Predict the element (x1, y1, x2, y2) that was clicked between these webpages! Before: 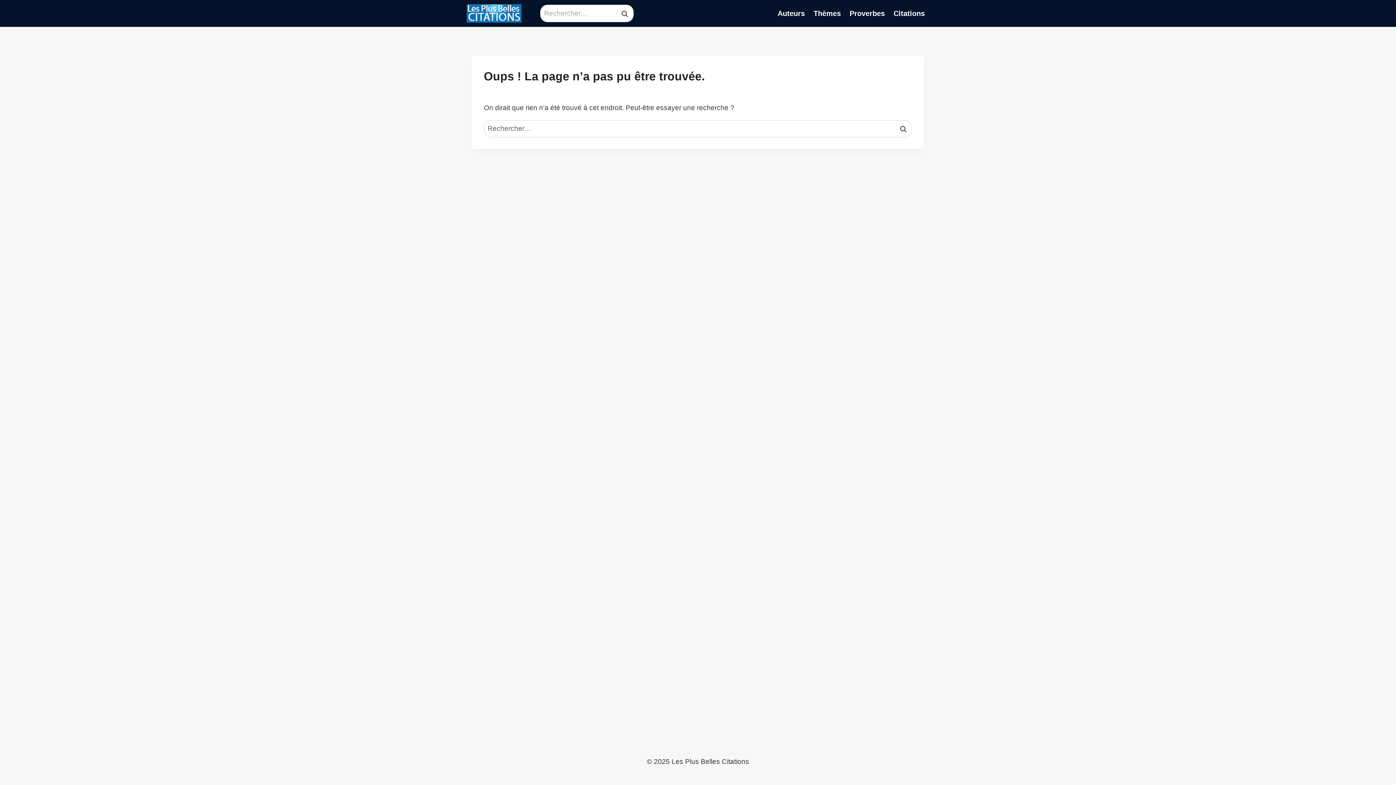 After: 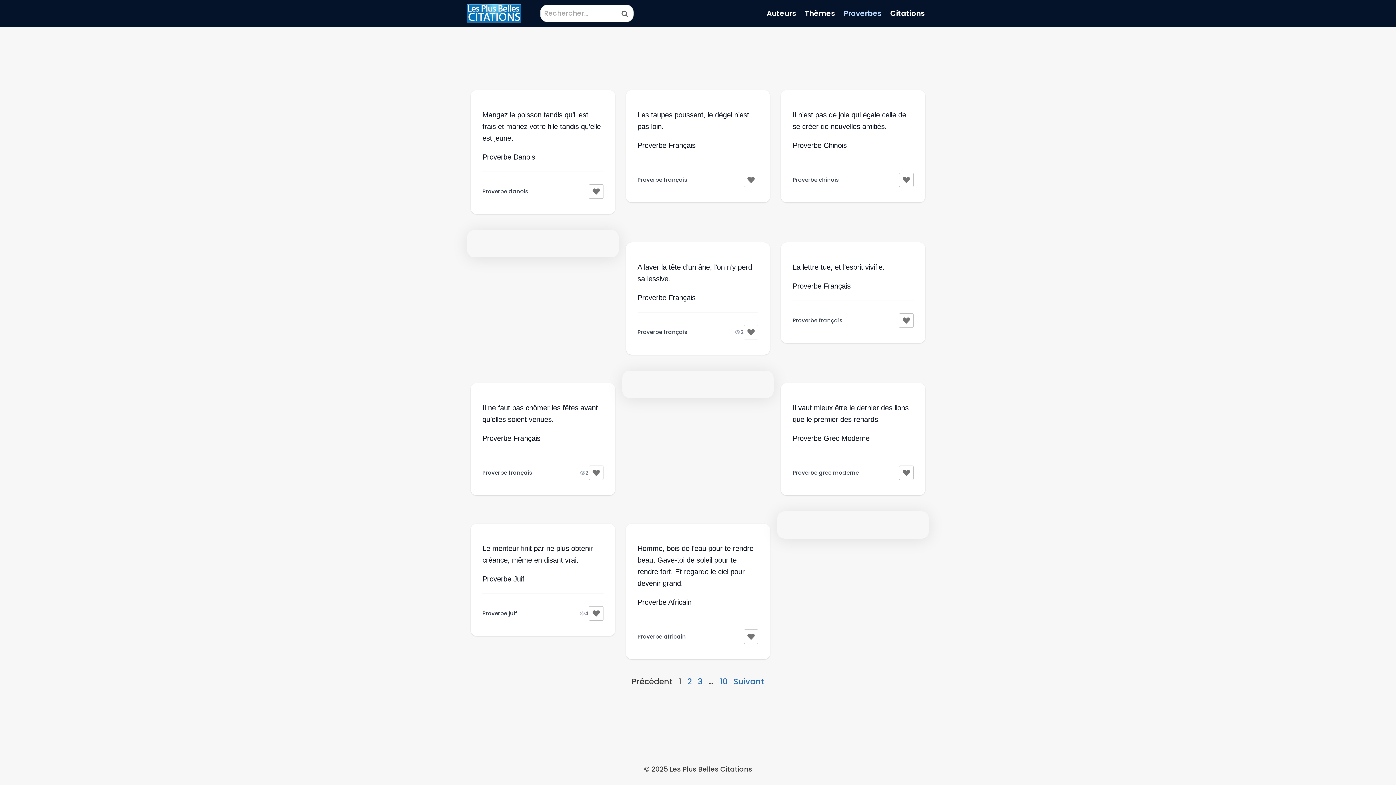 Action: bbox: (845, 3, 889, 23) label: Proverbes